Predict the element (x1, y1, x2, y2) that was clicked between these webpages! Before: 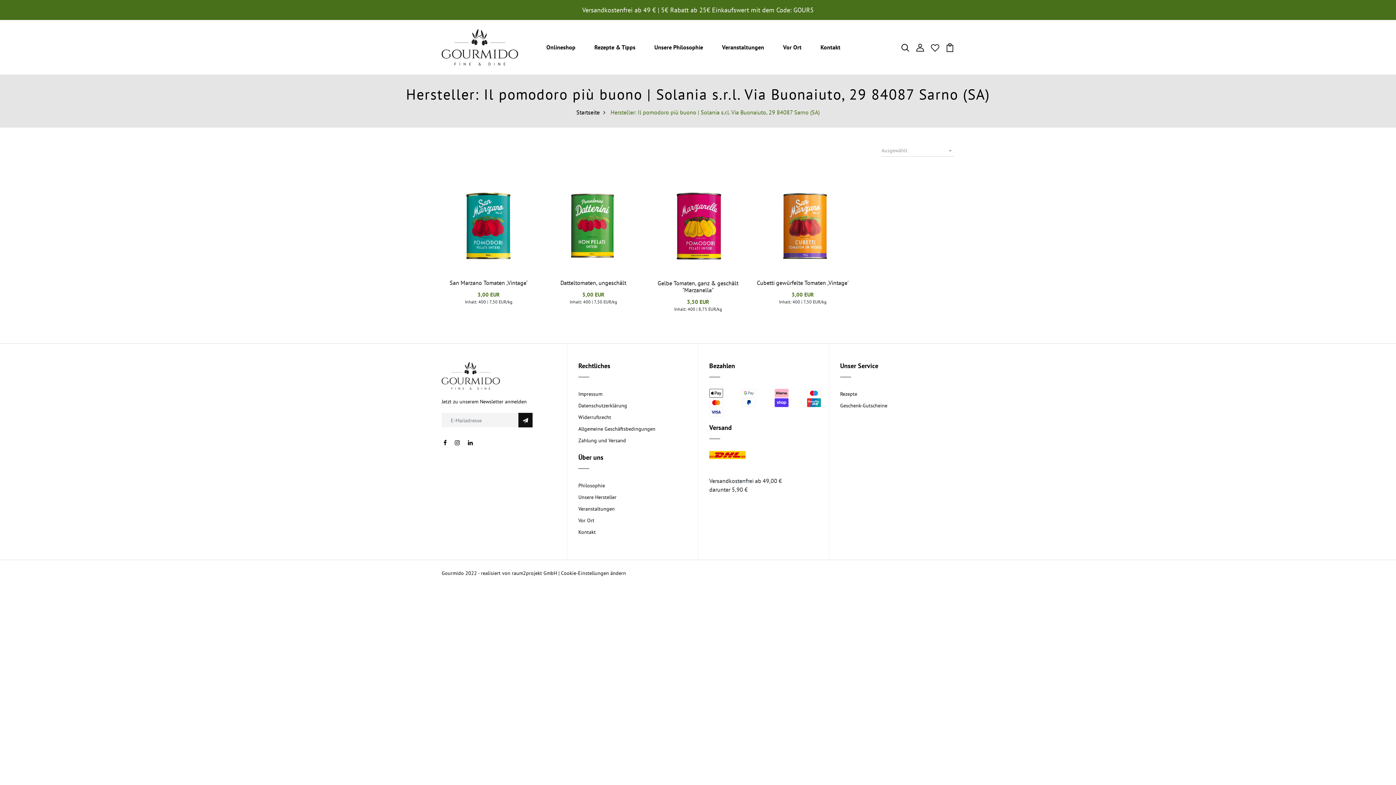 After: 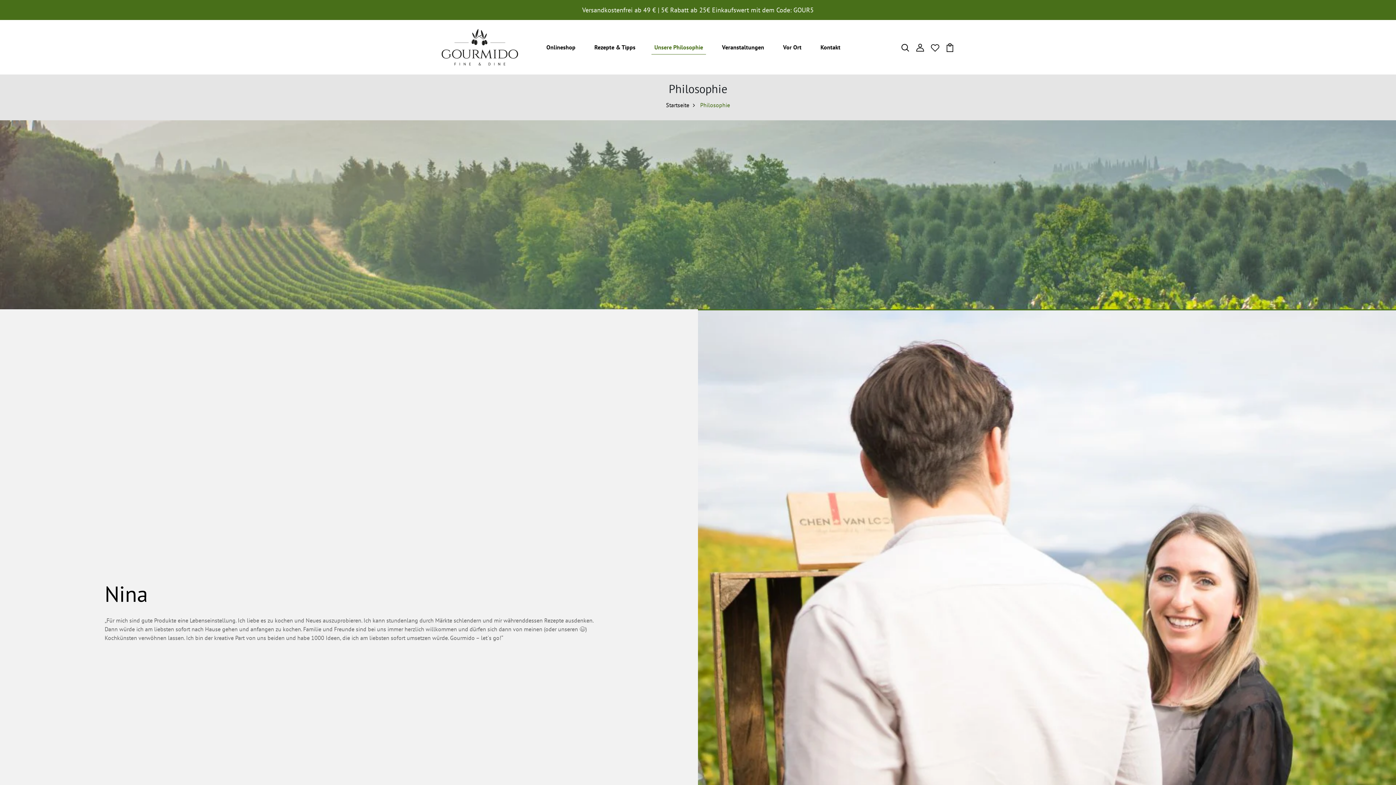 Action: label: Philosophie bbox: (578, 482, 605, 488)